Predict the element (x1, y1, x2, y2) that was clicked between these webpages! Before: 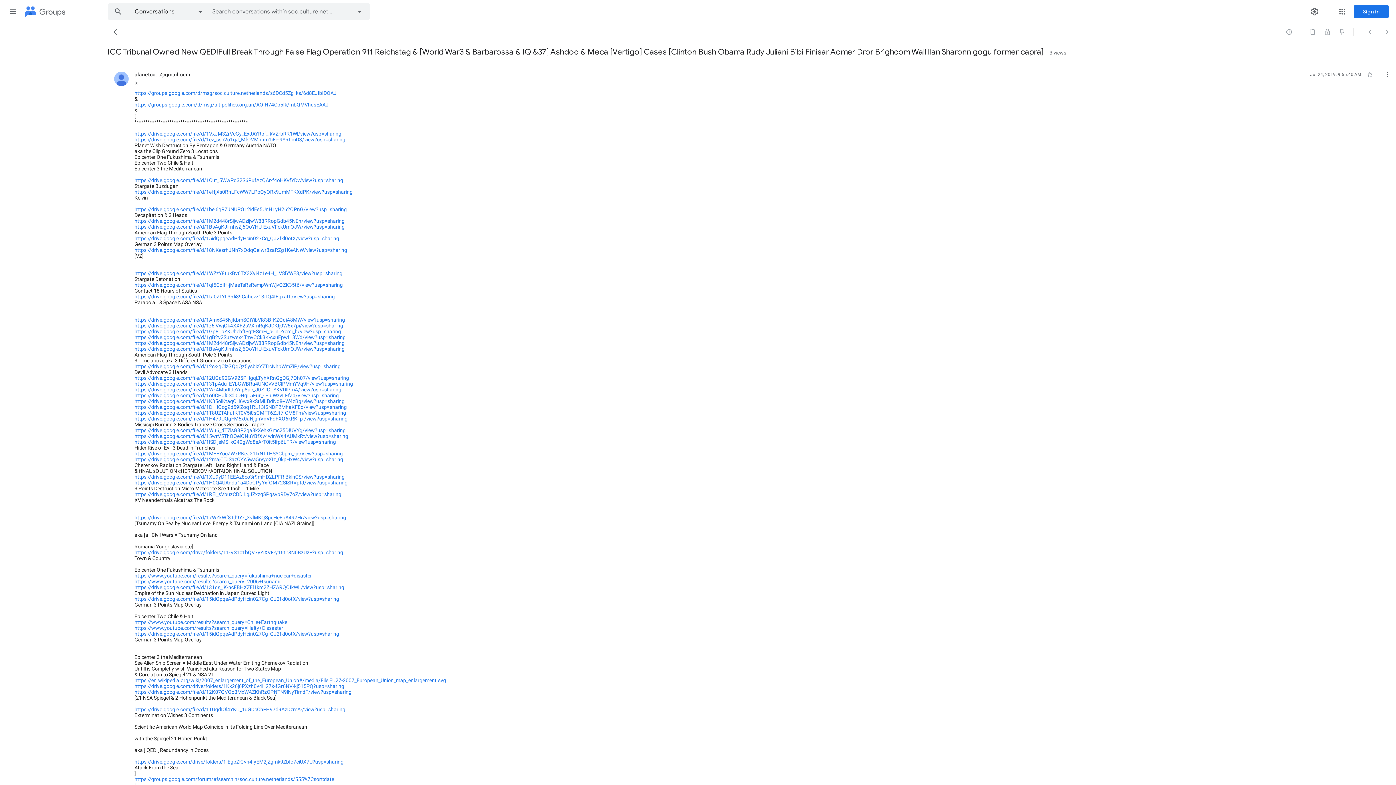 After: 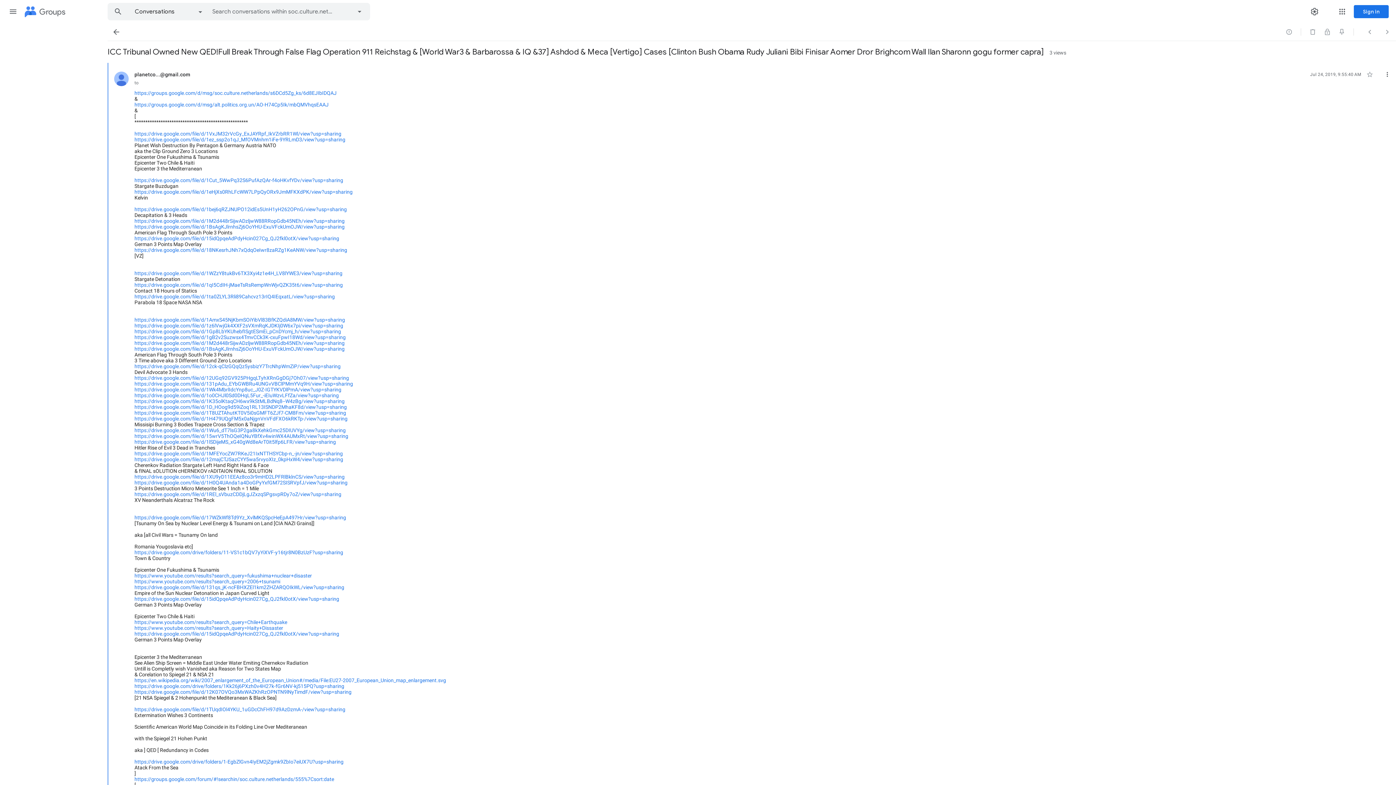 Action: bbox: (134, 549, 343, 555) label: https://drive.google.com/drive/folders/11-VS1c1bQV7yYiXVF-y16tjr8N0BzUzF?usp=sharing